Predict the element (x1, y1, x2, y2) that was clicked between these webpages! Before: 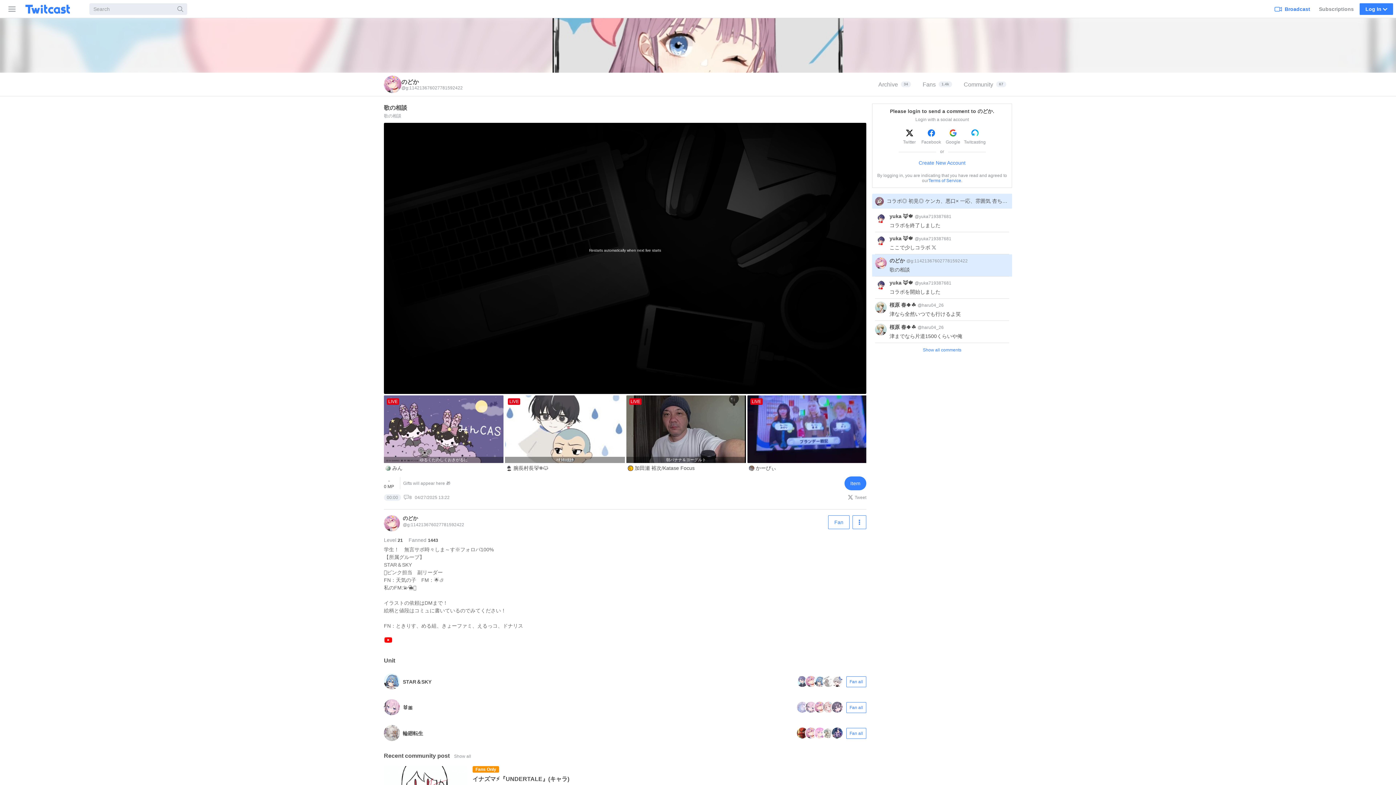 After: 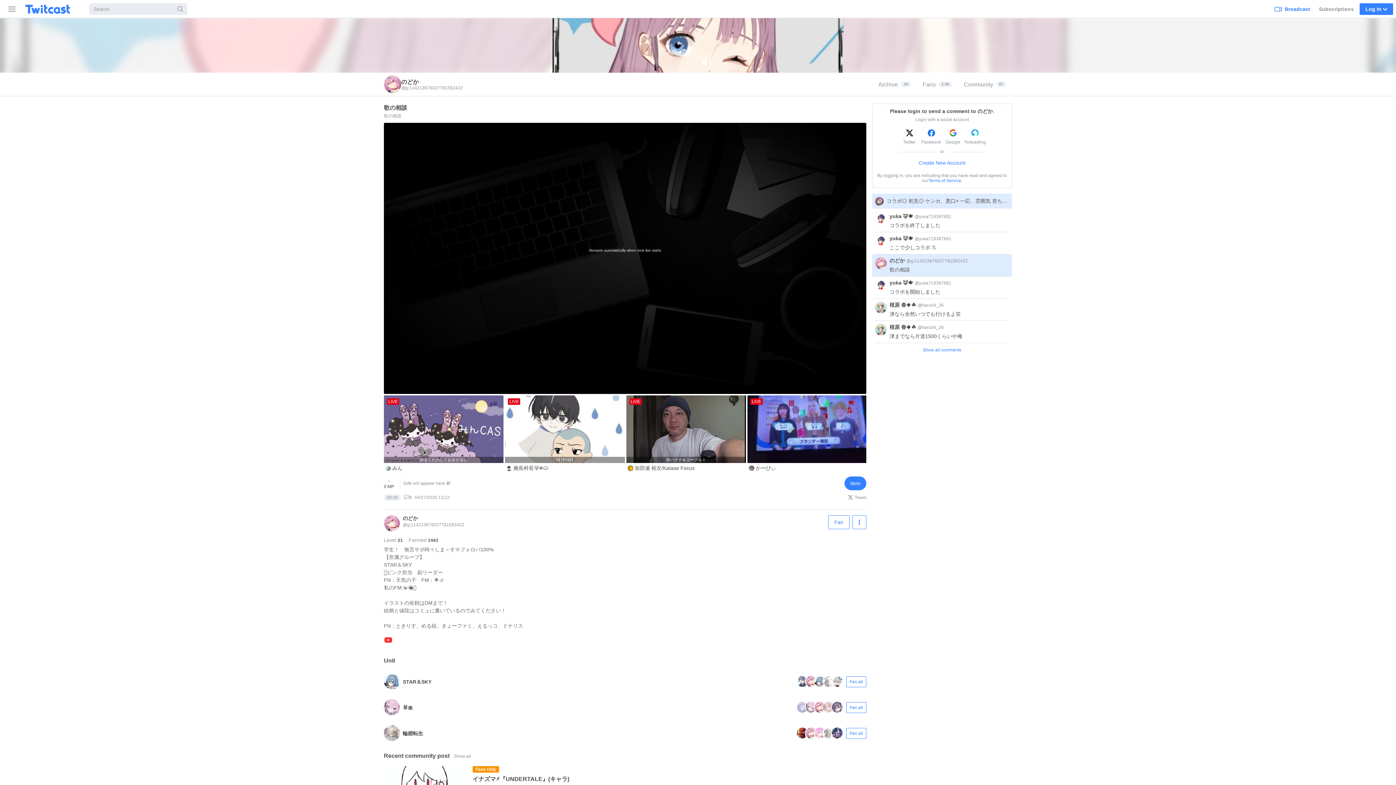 Action: bbox: (384, 640, 392, 645)